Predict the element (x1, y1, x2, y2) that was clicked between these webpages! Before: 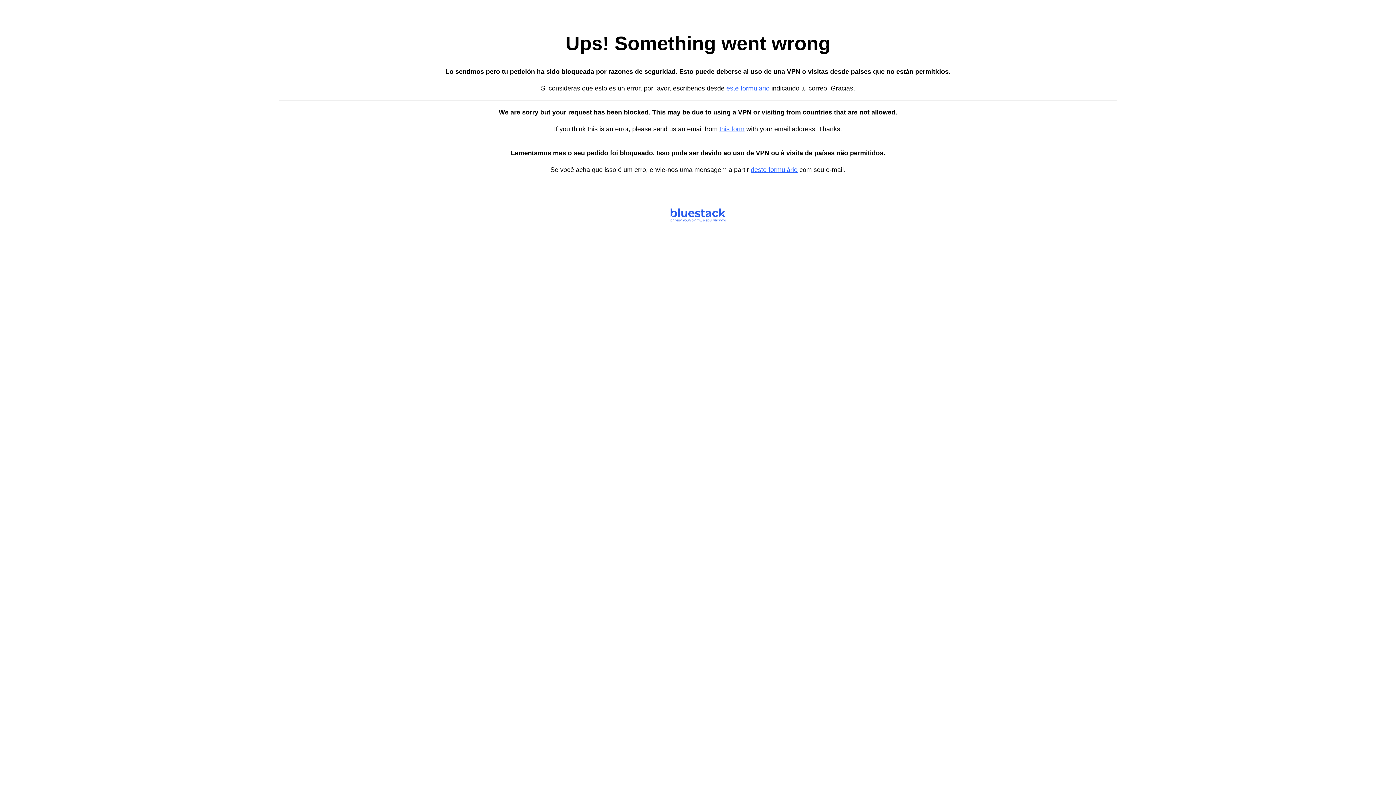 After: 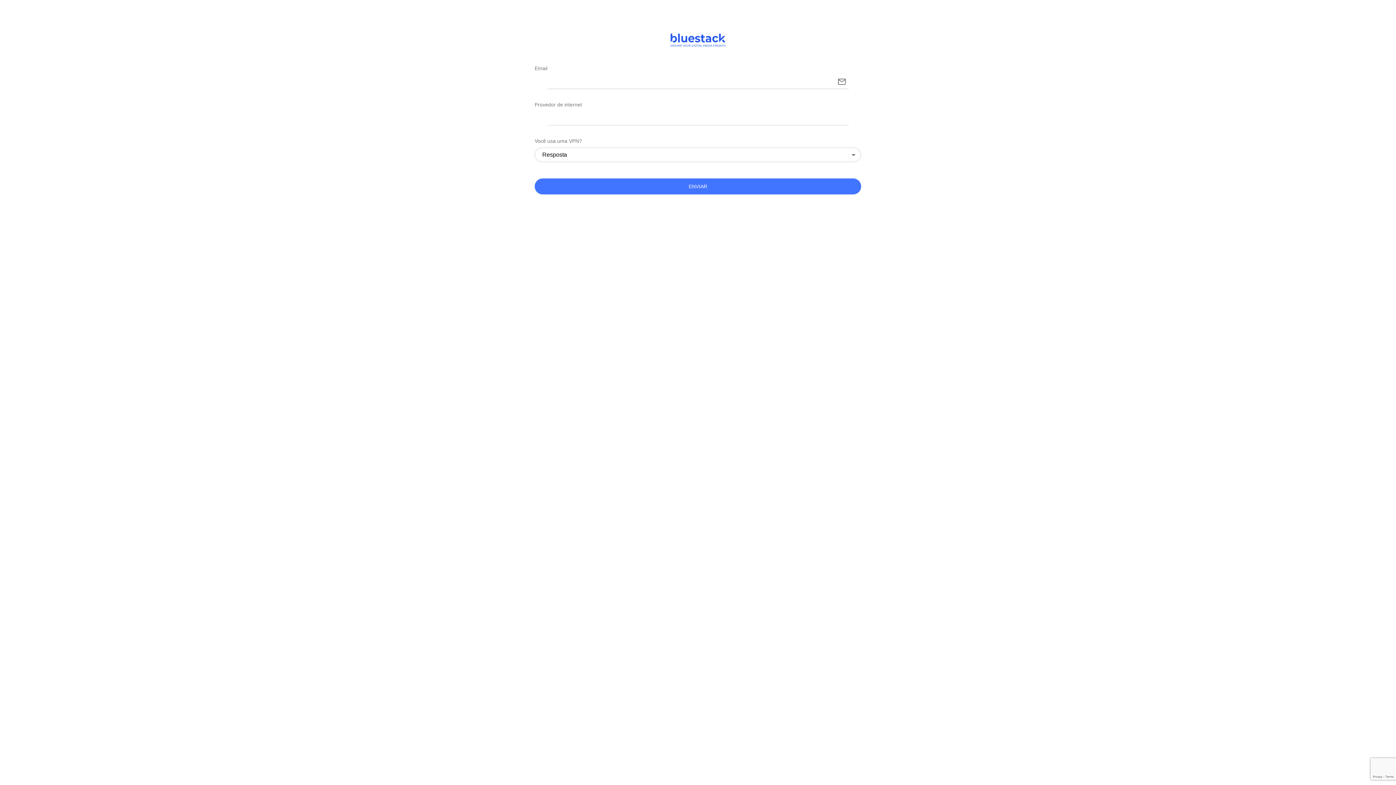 Action: label: deste formulário bbox: (750, 166, 797, 173)